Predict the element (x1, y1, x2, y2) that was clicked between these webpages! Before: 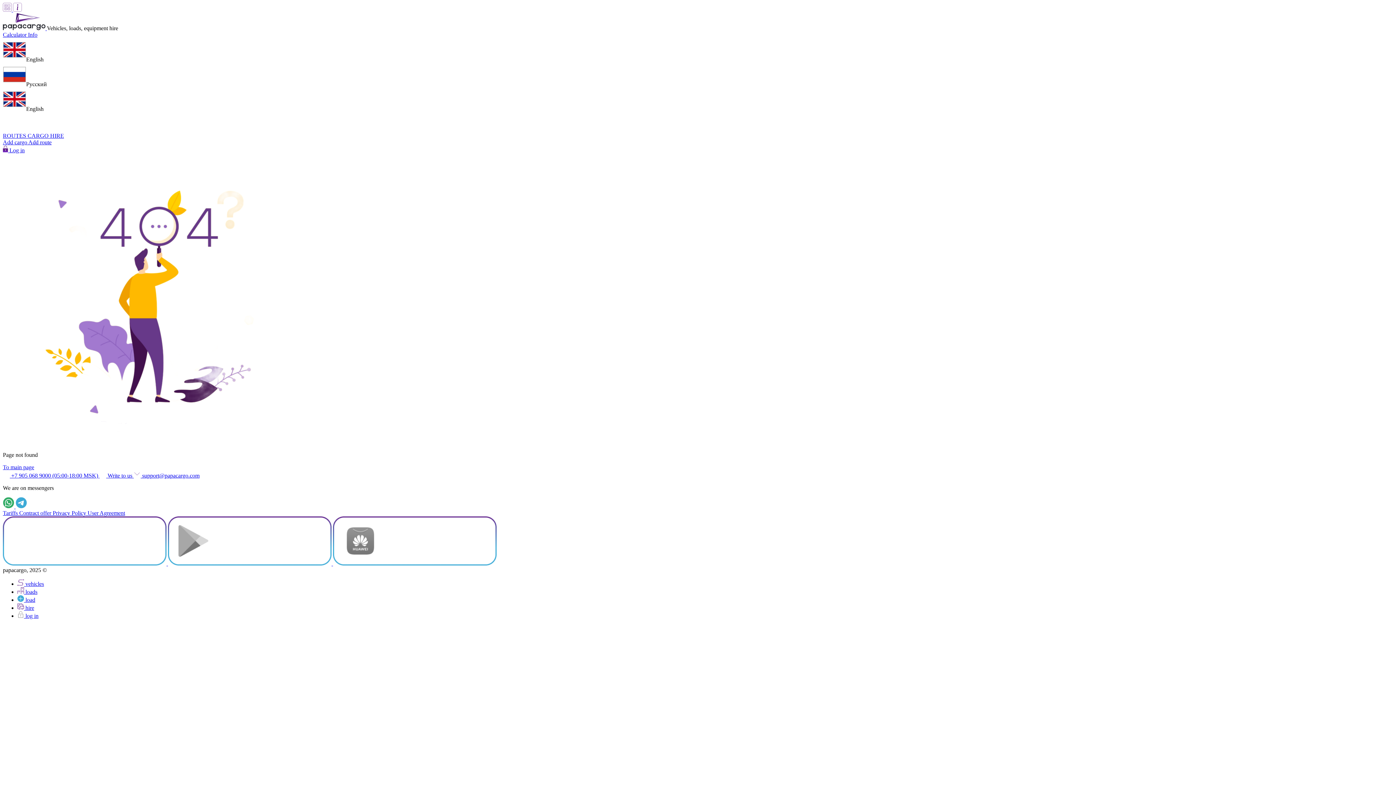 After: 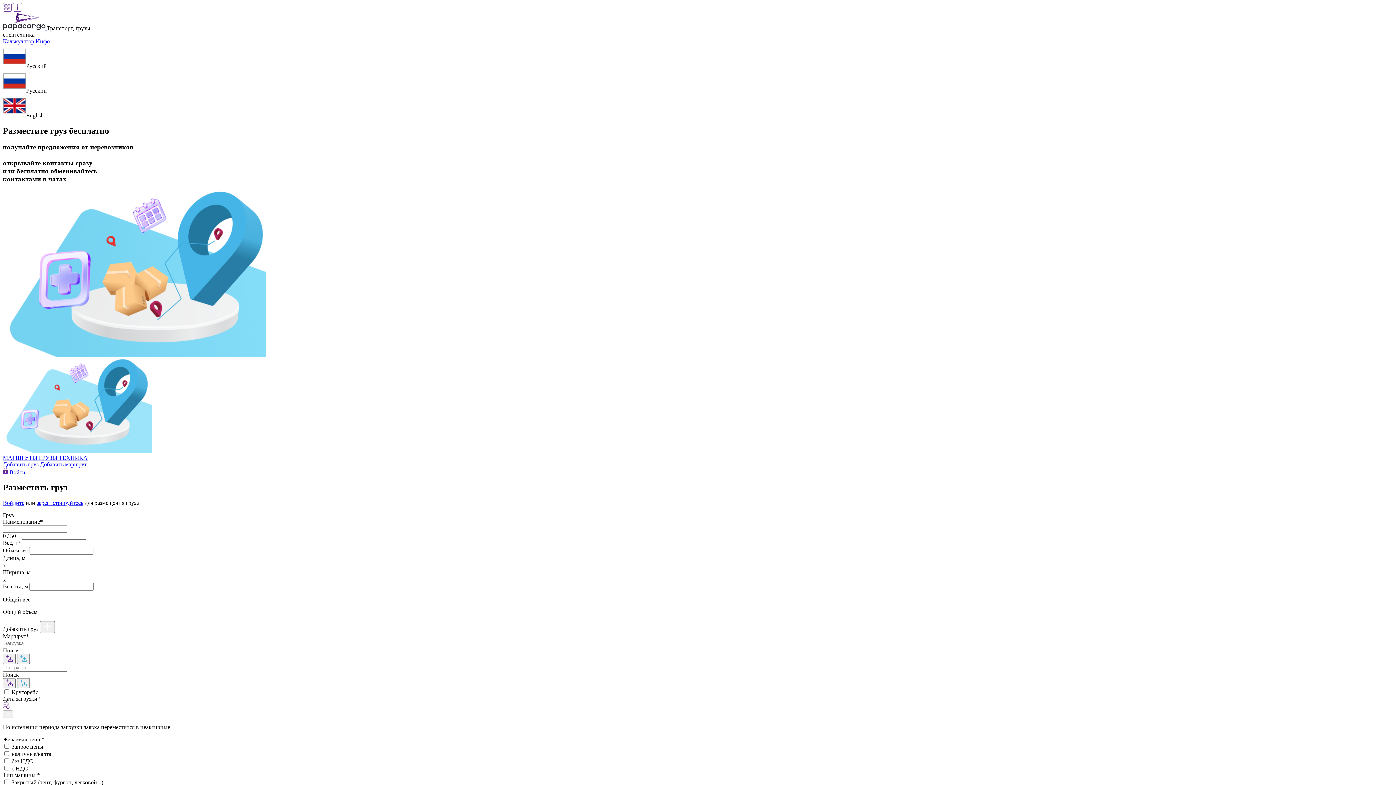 Action: label: Add cargo  bbox: (2, 139, 28, 145)